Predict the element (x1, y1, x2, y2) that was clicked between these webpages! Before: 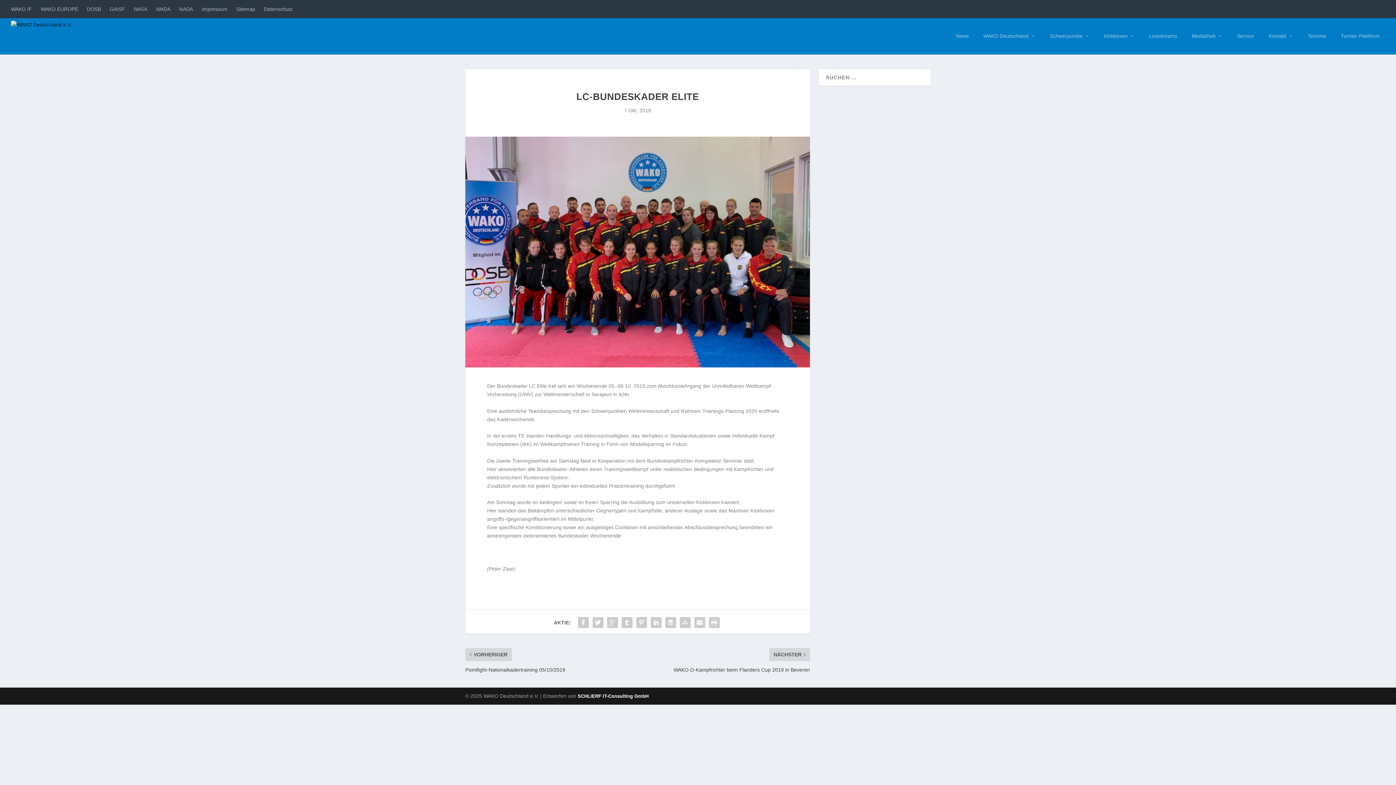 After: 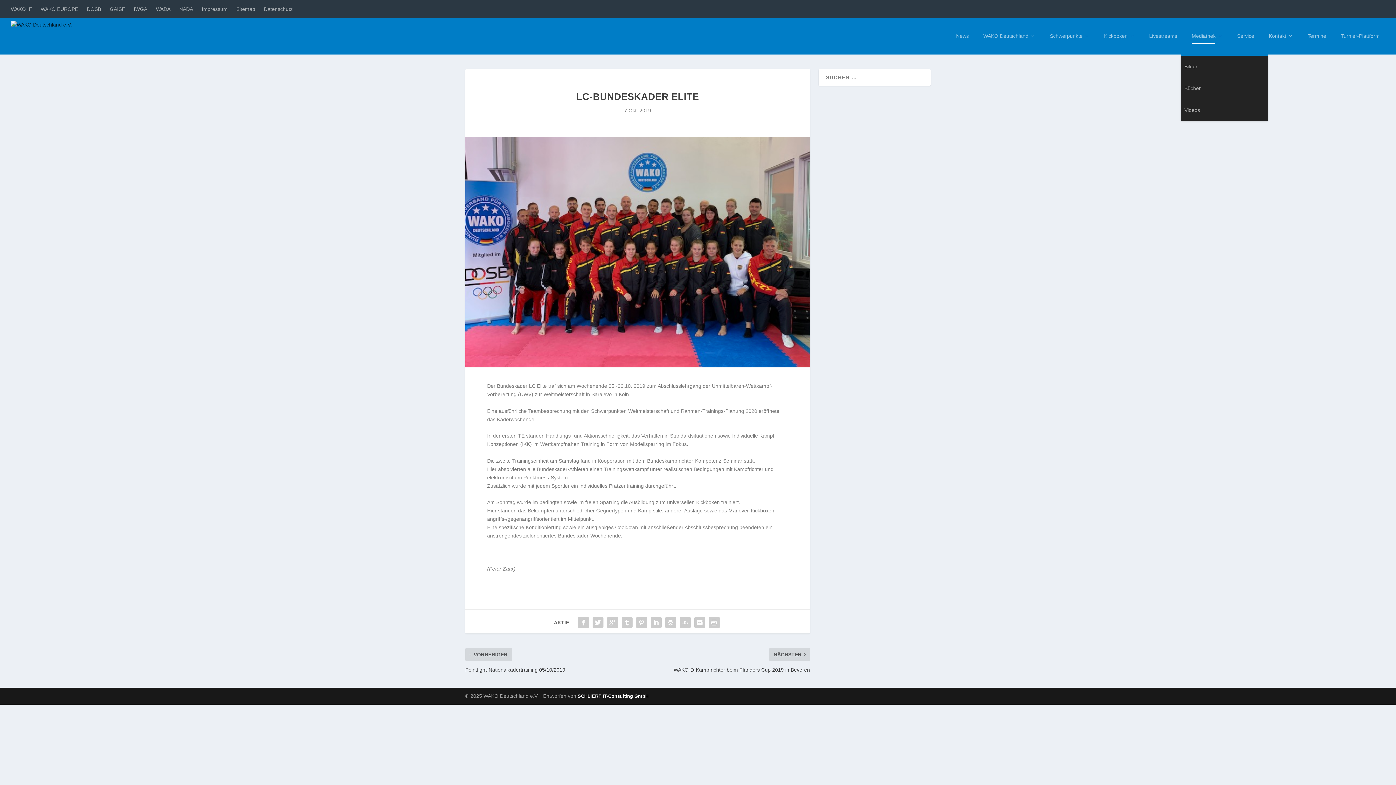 Action: label: Mediathek bbox: (1192, 33, 1222, 54)